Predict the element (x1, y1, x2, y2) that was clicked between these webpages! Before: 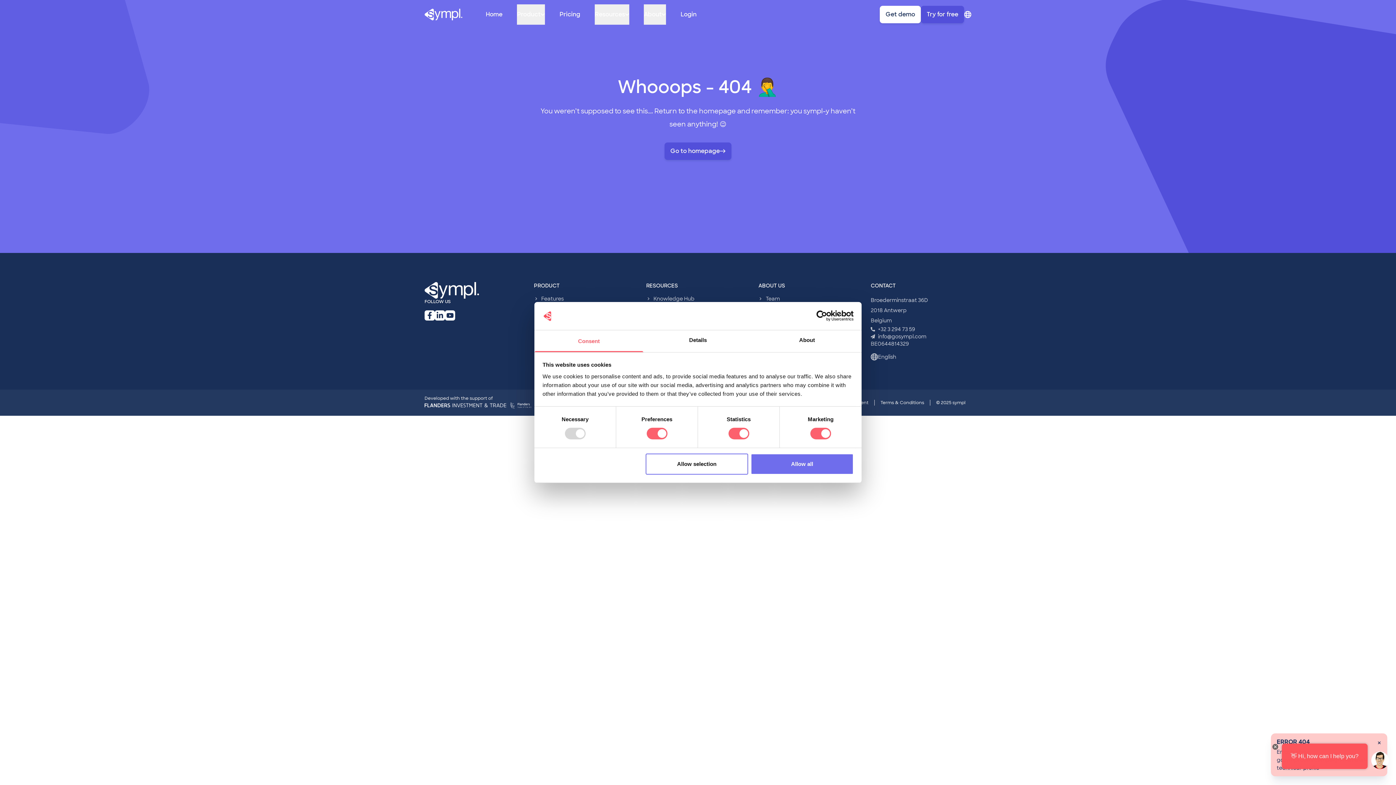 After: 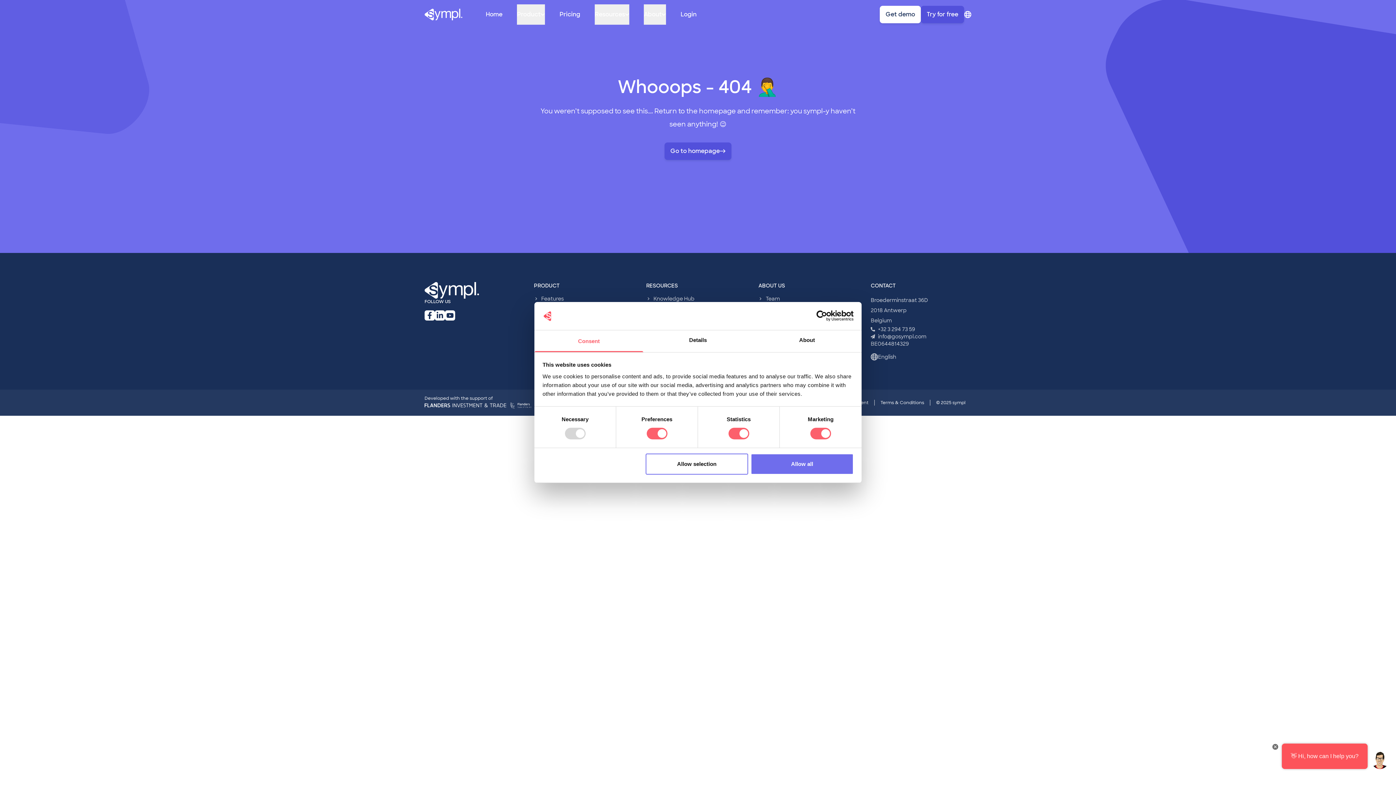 Action: label: Cookiebot - opens in a new window bbox: (790, 310, 853, 321)